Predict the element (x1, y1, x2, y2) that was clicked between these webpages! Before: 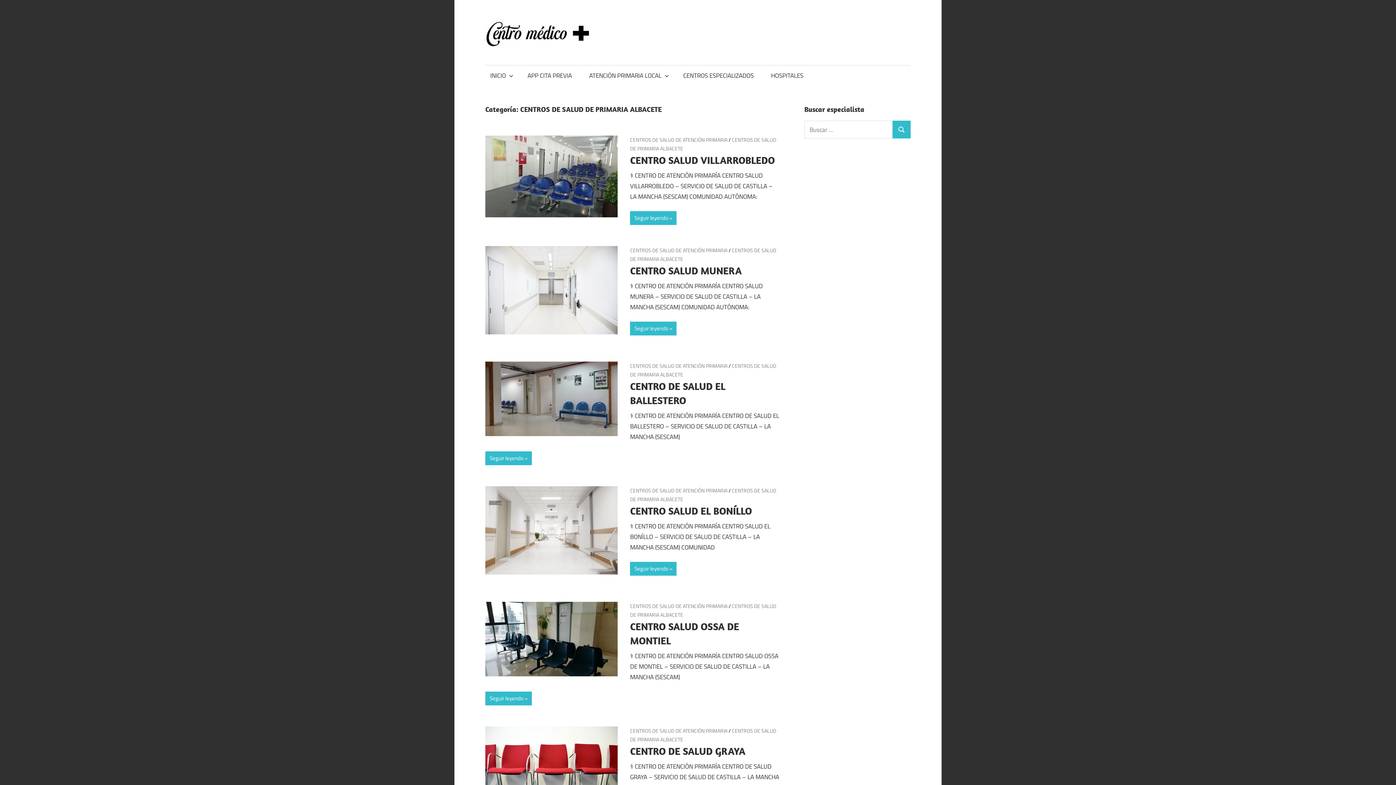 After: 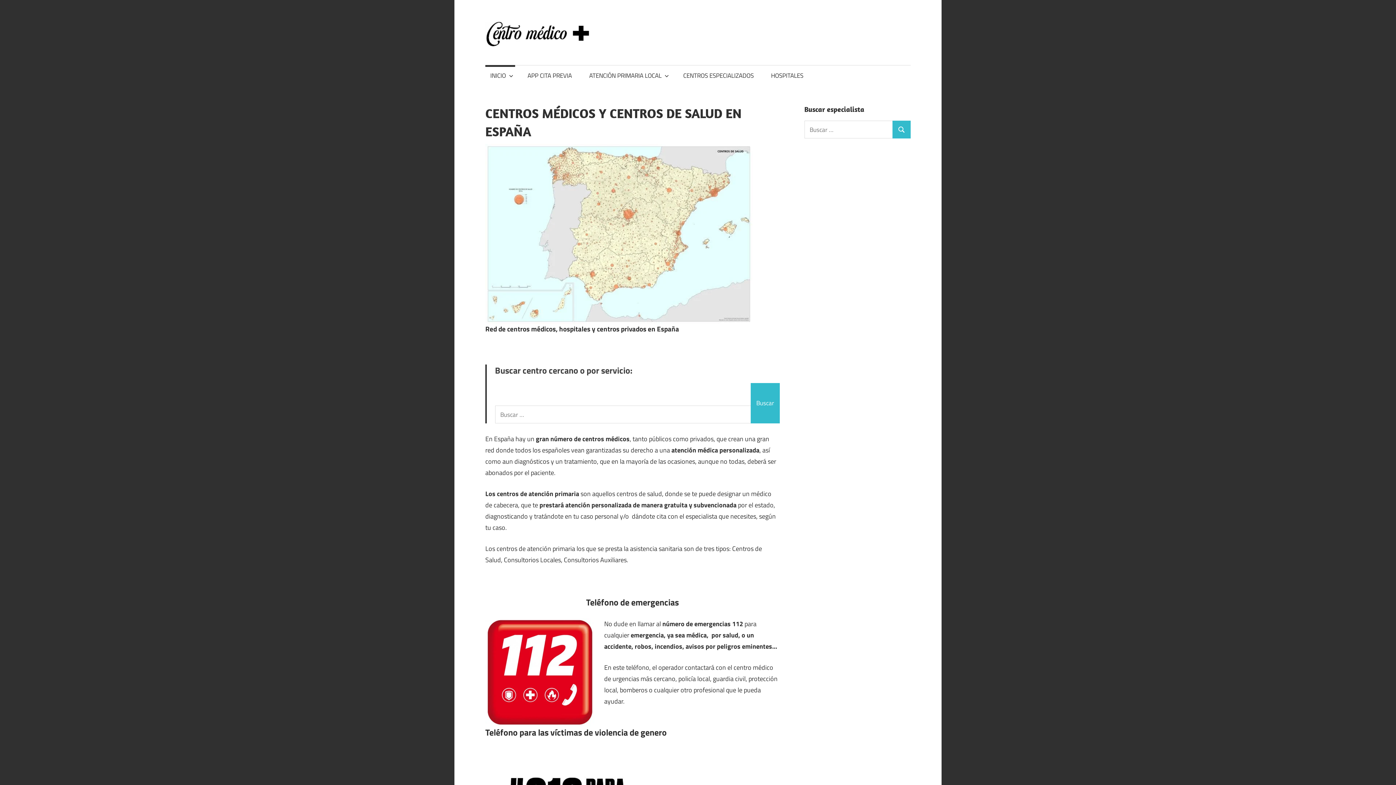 Action: bbox: (485, 18, 598, 28)